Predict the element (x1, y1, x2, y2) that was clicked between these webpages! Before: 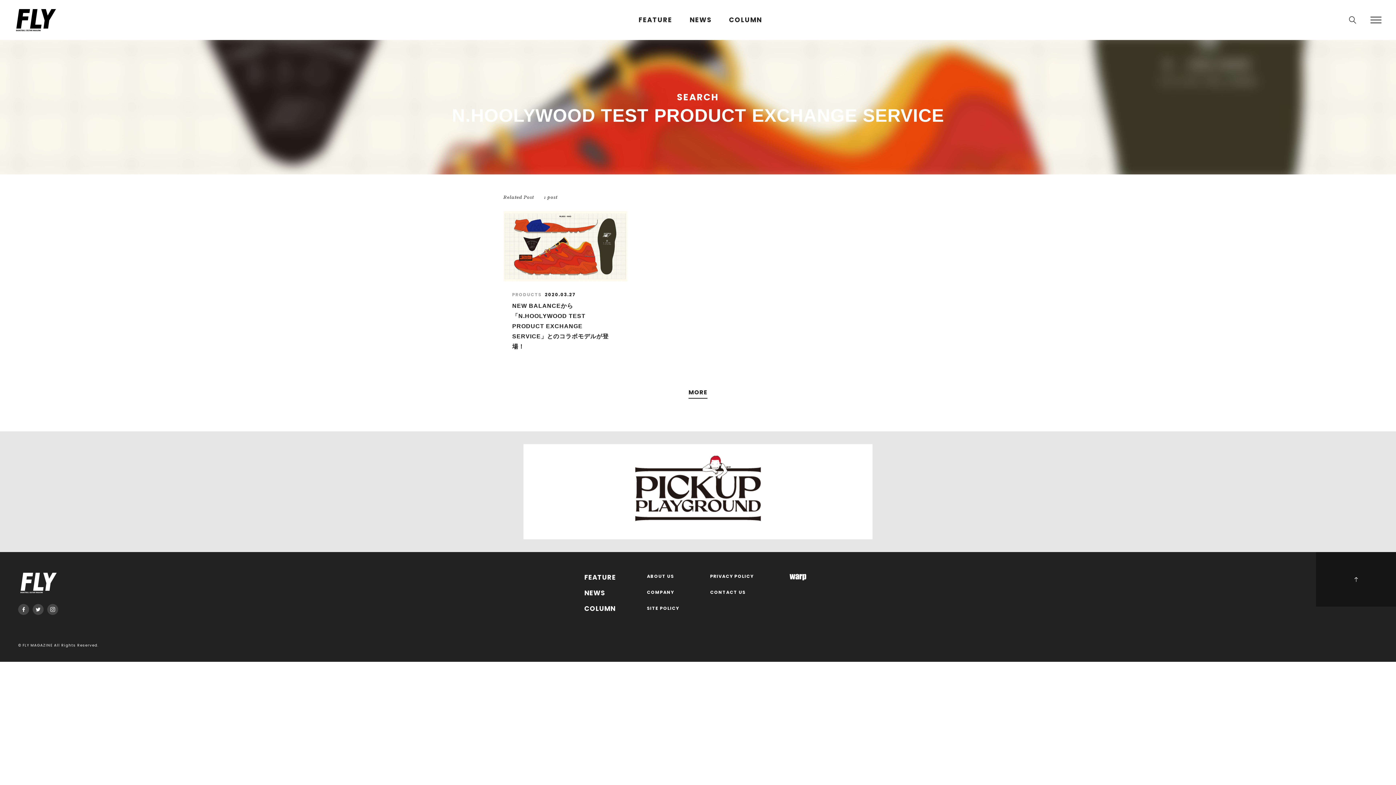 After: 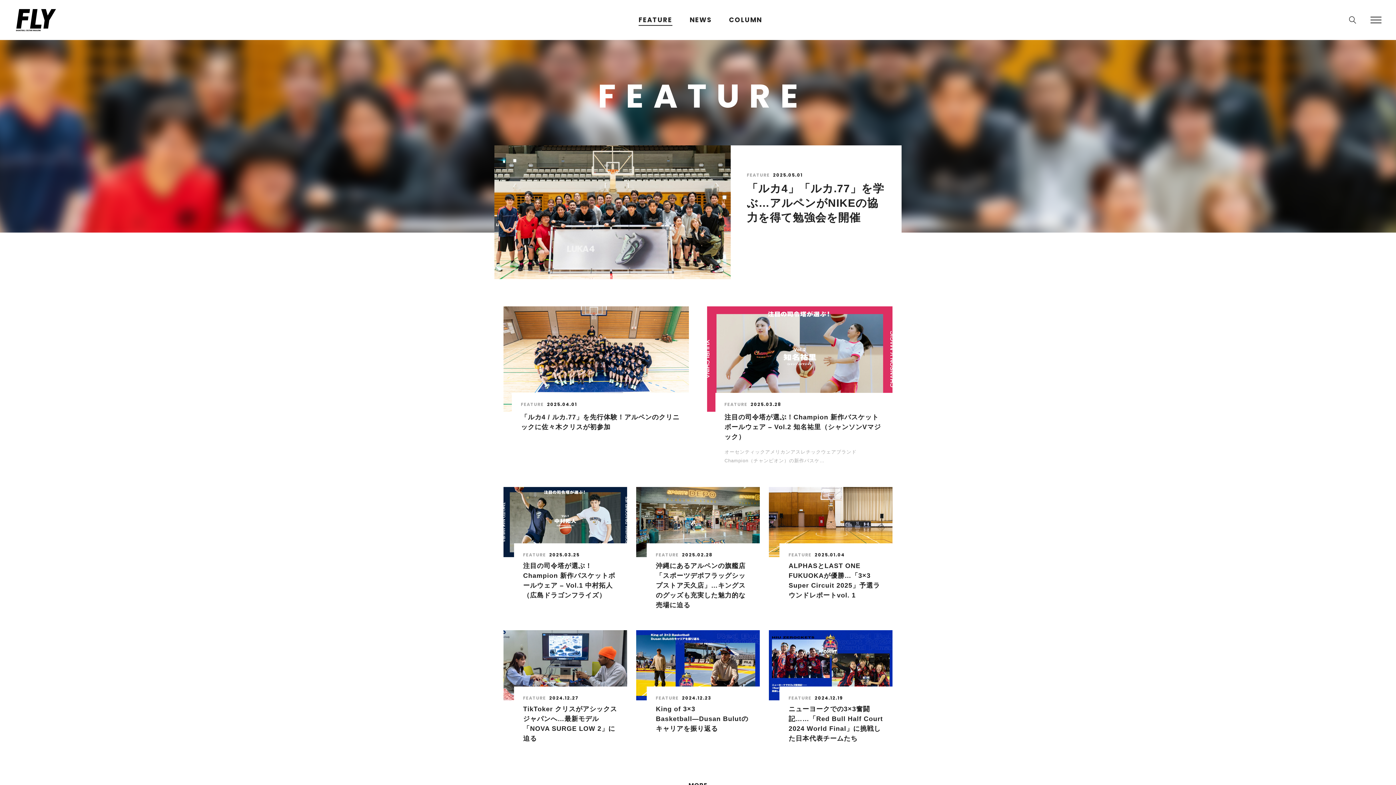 Action: label: FEATURE bbox: (584, 574, 616, 583)